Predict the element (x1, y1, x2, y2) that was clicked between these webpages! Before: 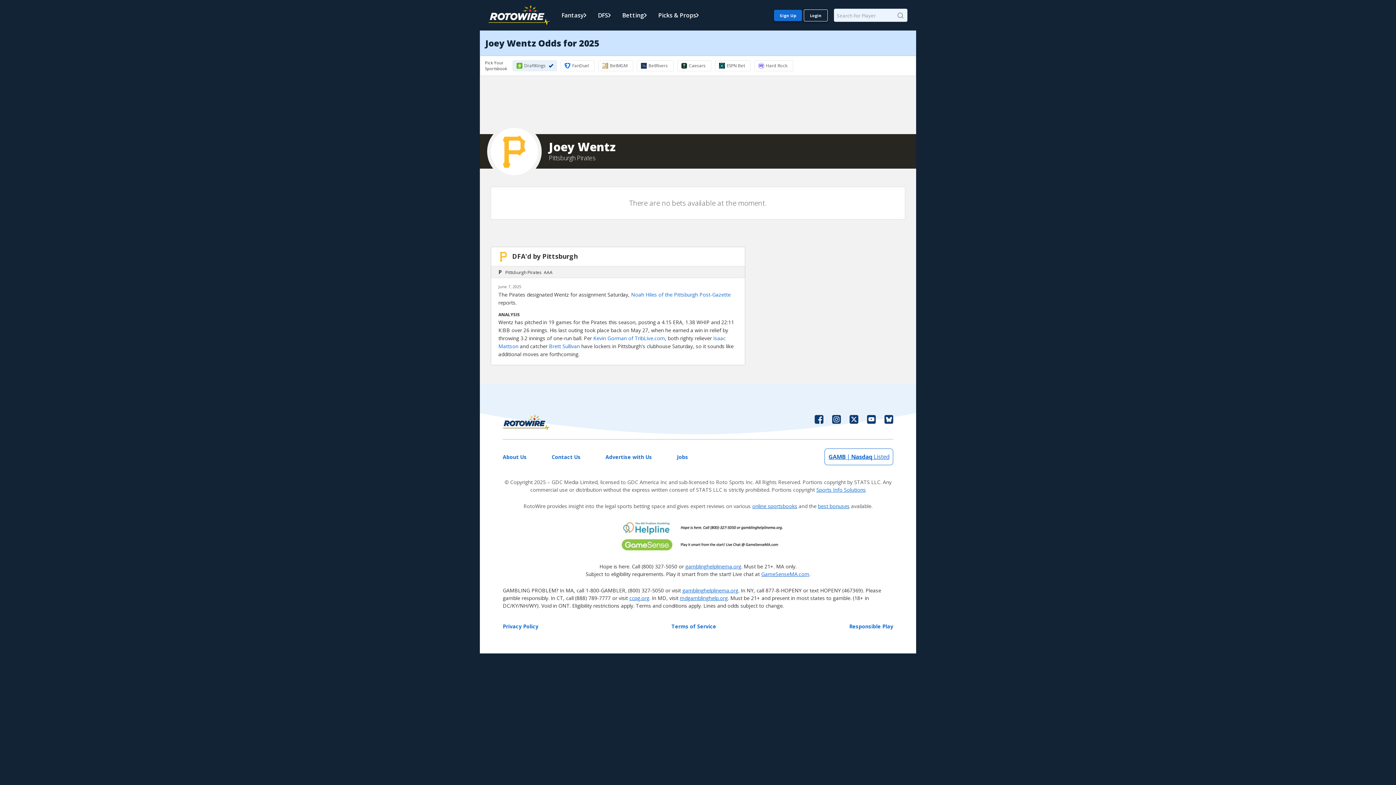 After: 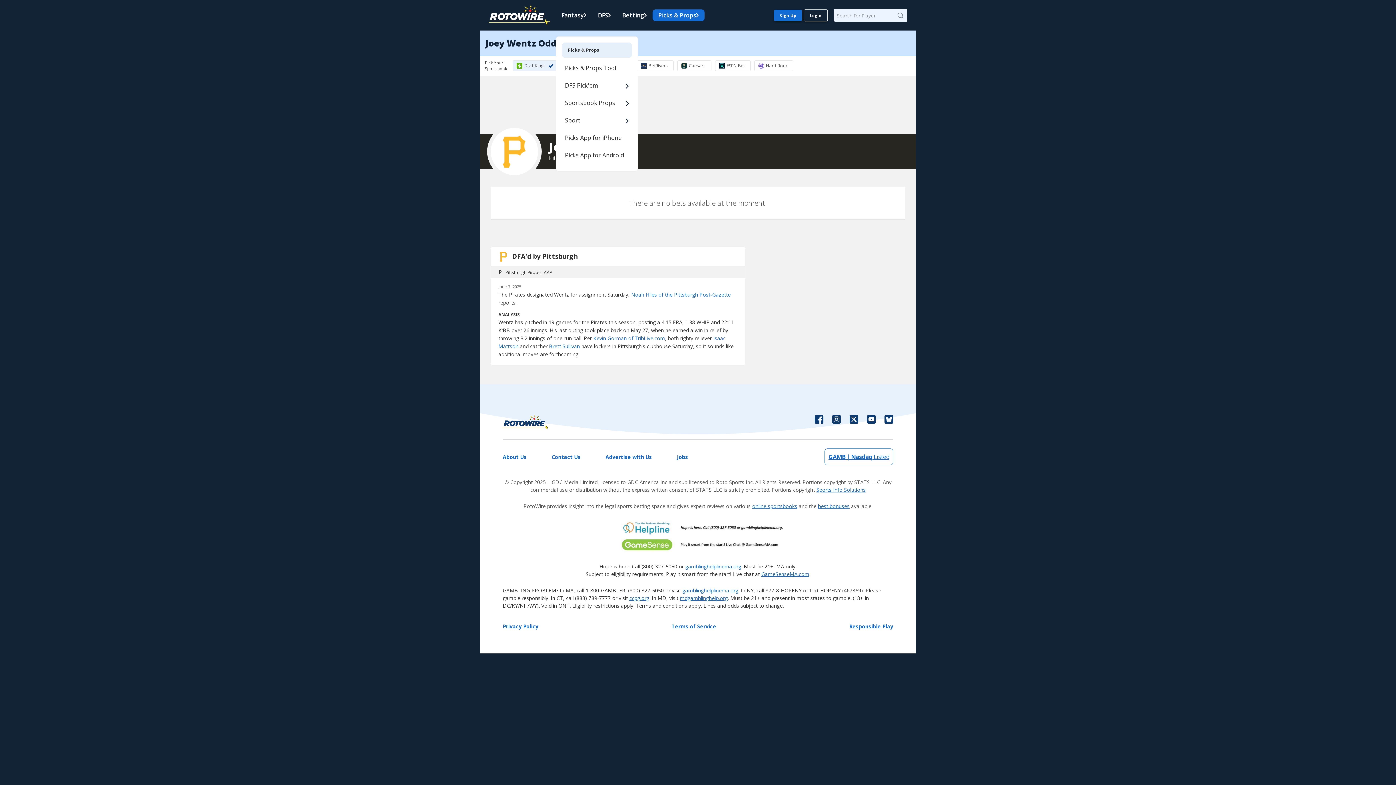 Action: label: Picks & Props bbox: (652, 9, 704, 21)